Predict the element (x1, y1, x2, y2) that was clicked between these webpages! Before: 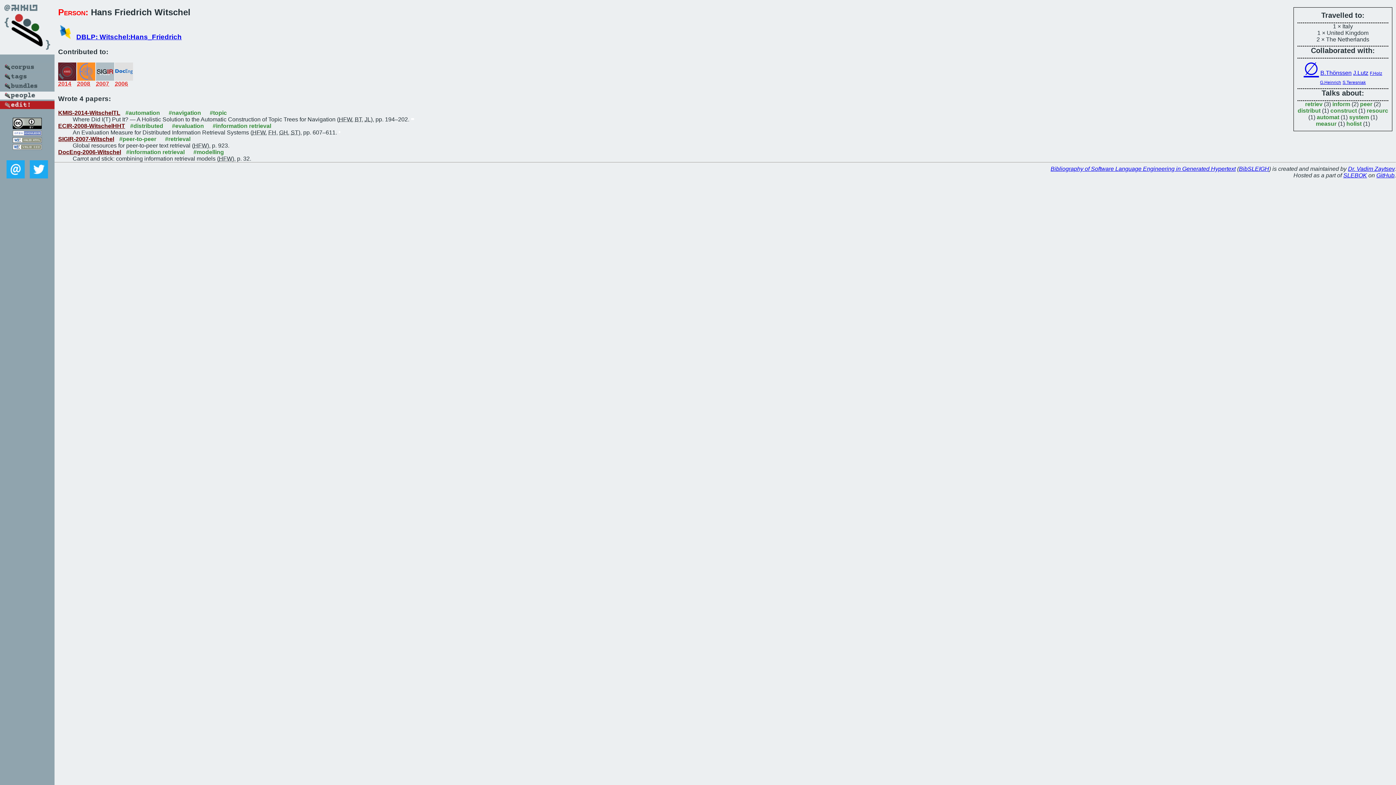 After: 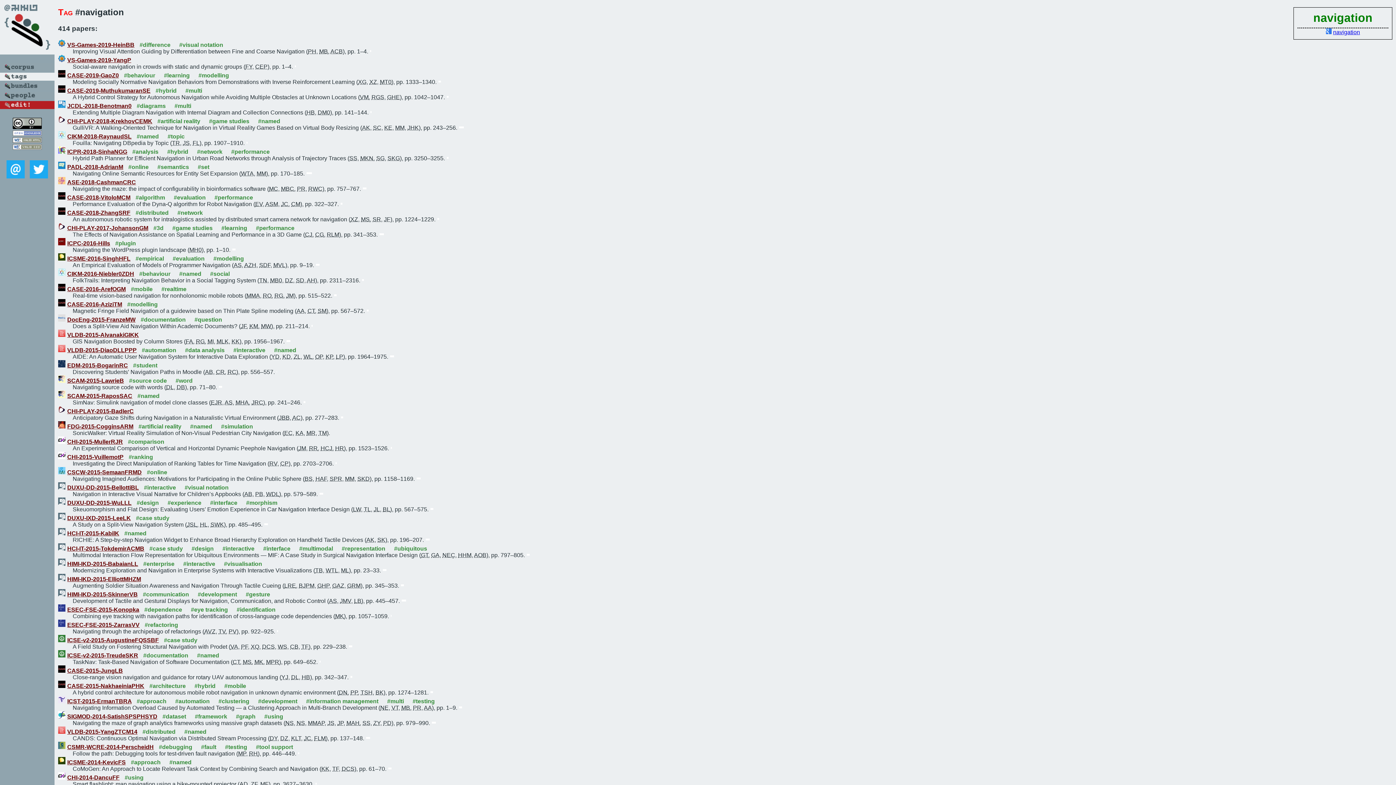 Action: bbox: (168, 109, 201, 115) label: #navigation